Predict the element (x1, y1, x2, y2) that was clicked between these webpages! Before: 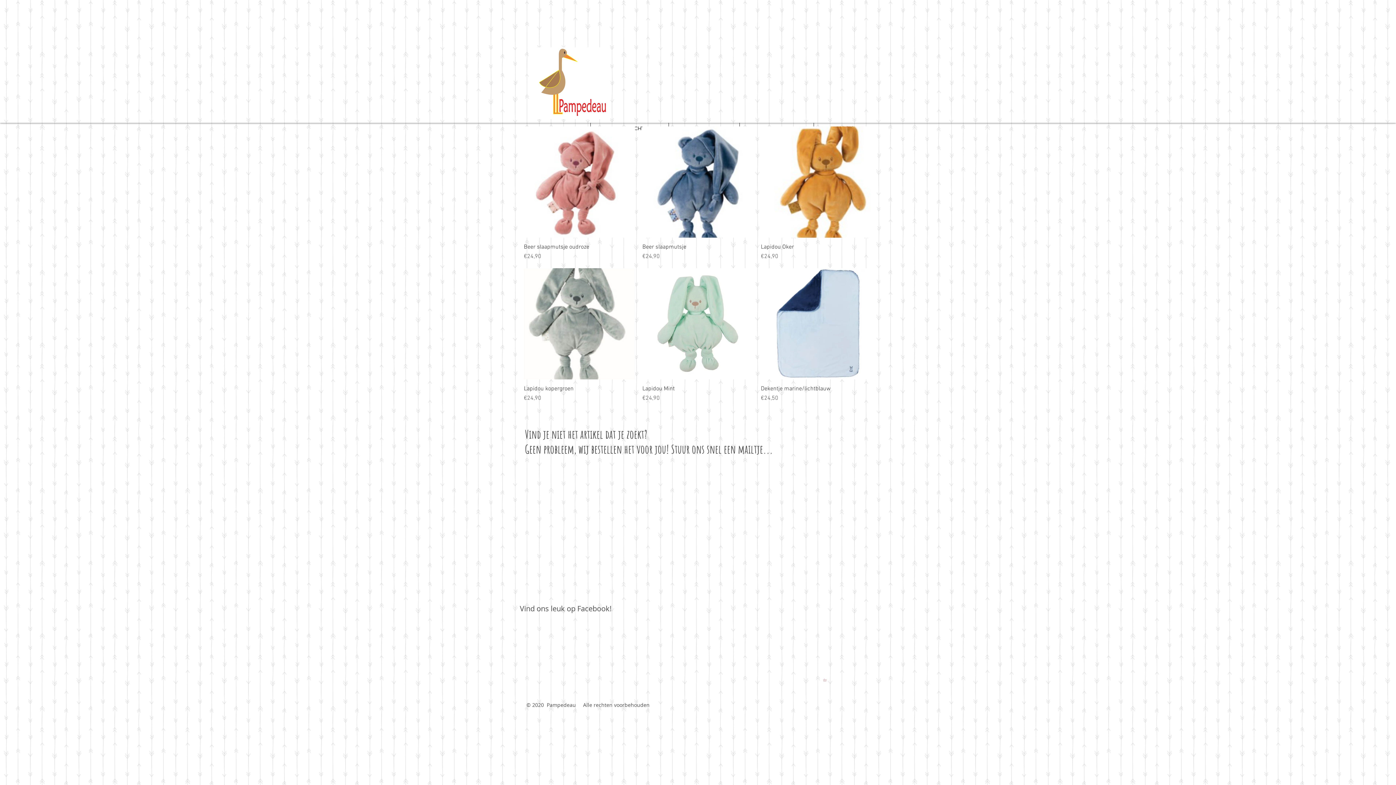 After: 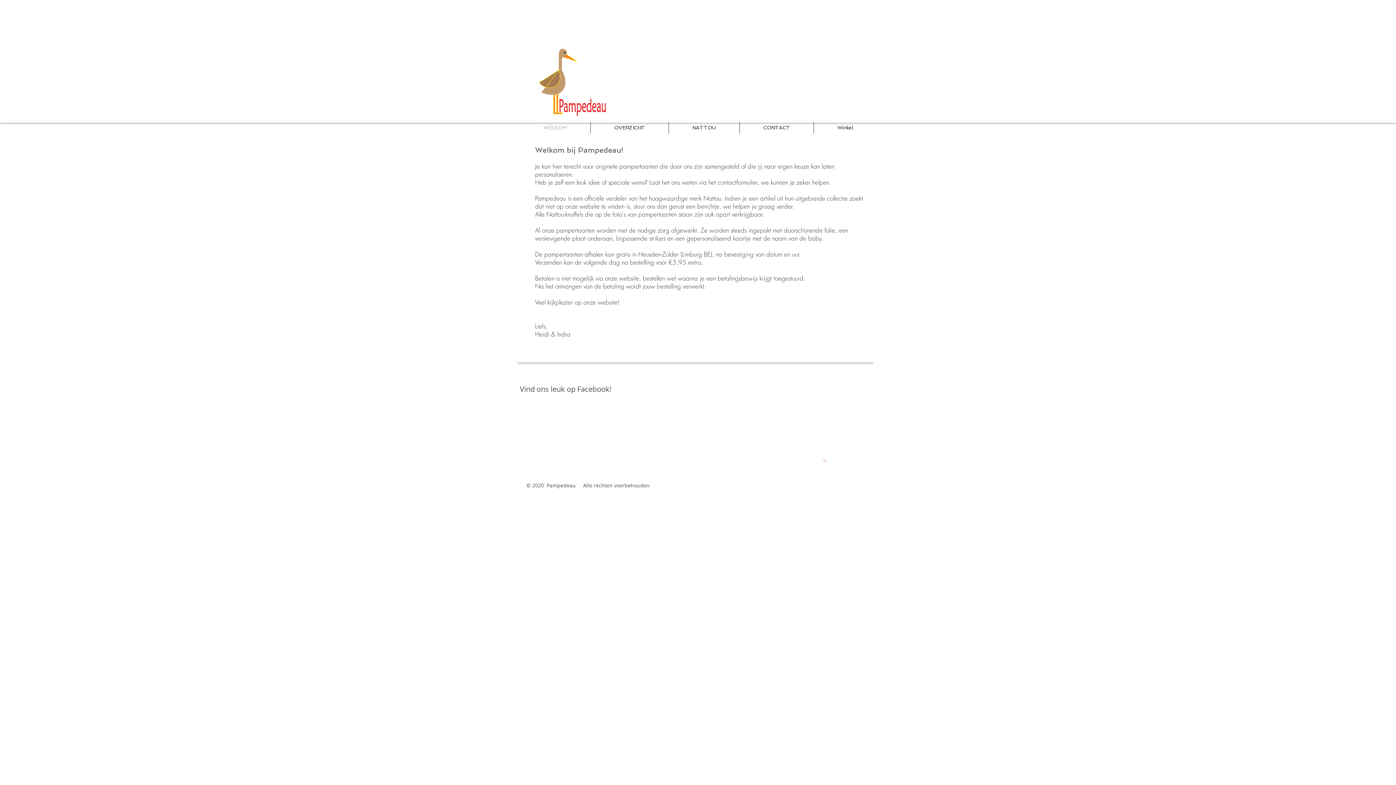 Action: bbox: (535, 47, 610, 119)